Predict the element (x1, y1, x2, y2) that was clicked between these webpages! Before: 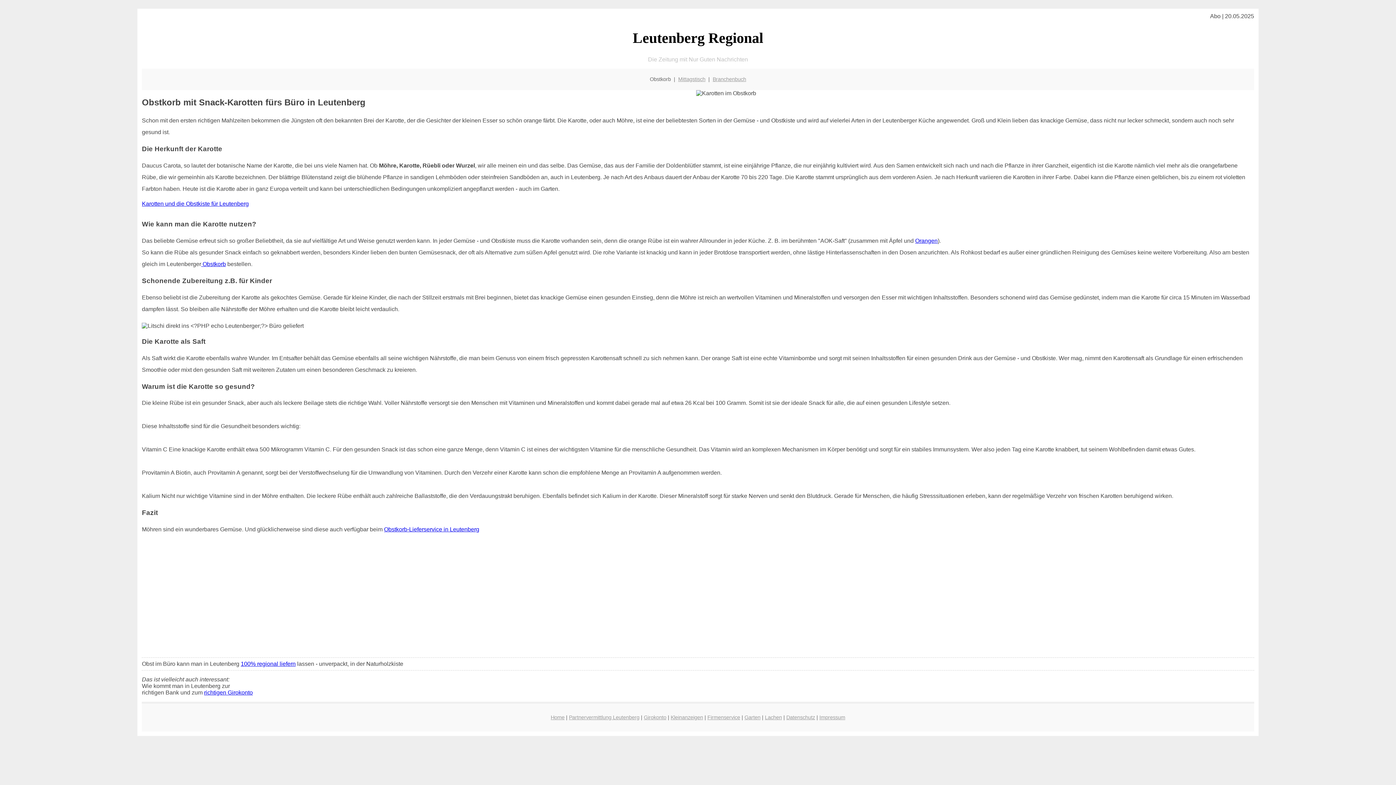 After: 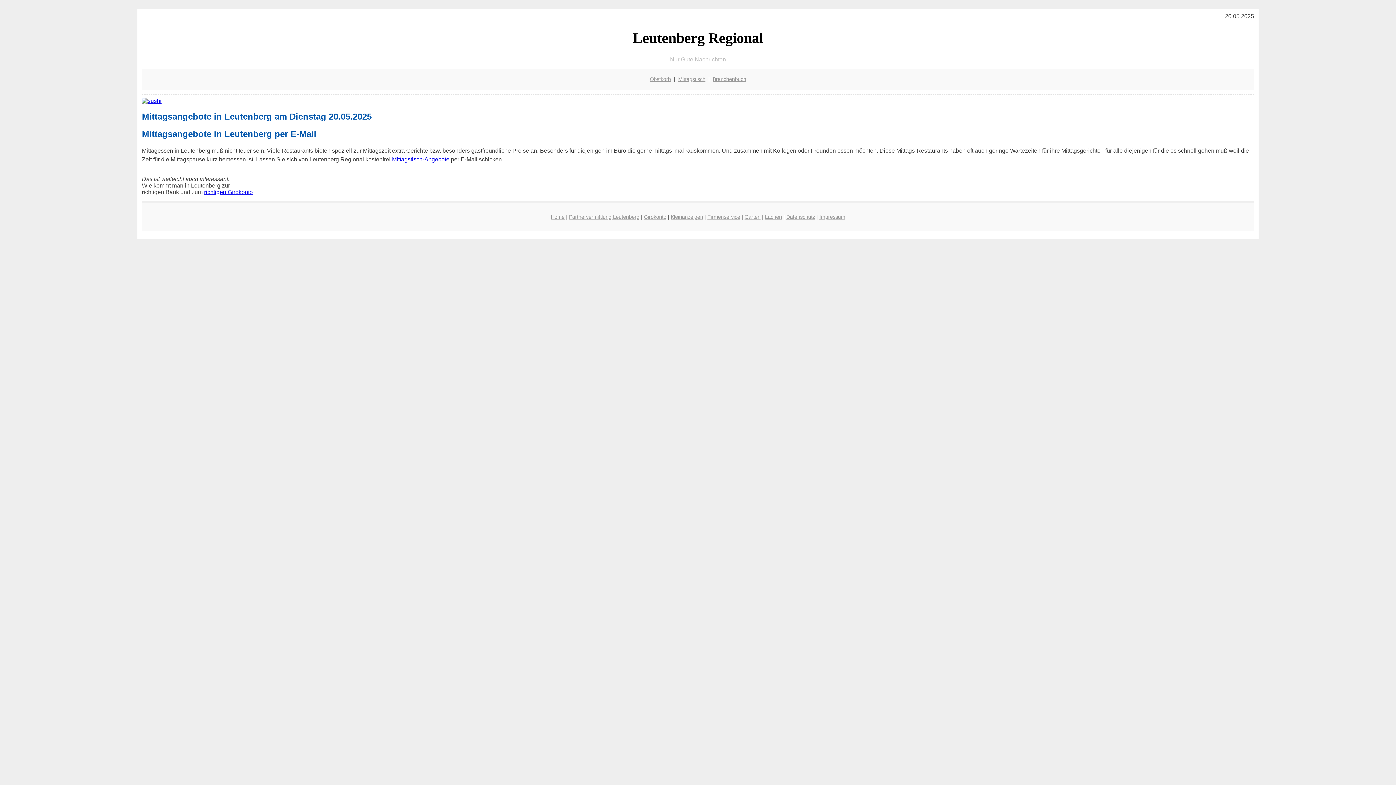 Action: bbox: (141, 29, 1254, 46) label: Leutenberg Regional